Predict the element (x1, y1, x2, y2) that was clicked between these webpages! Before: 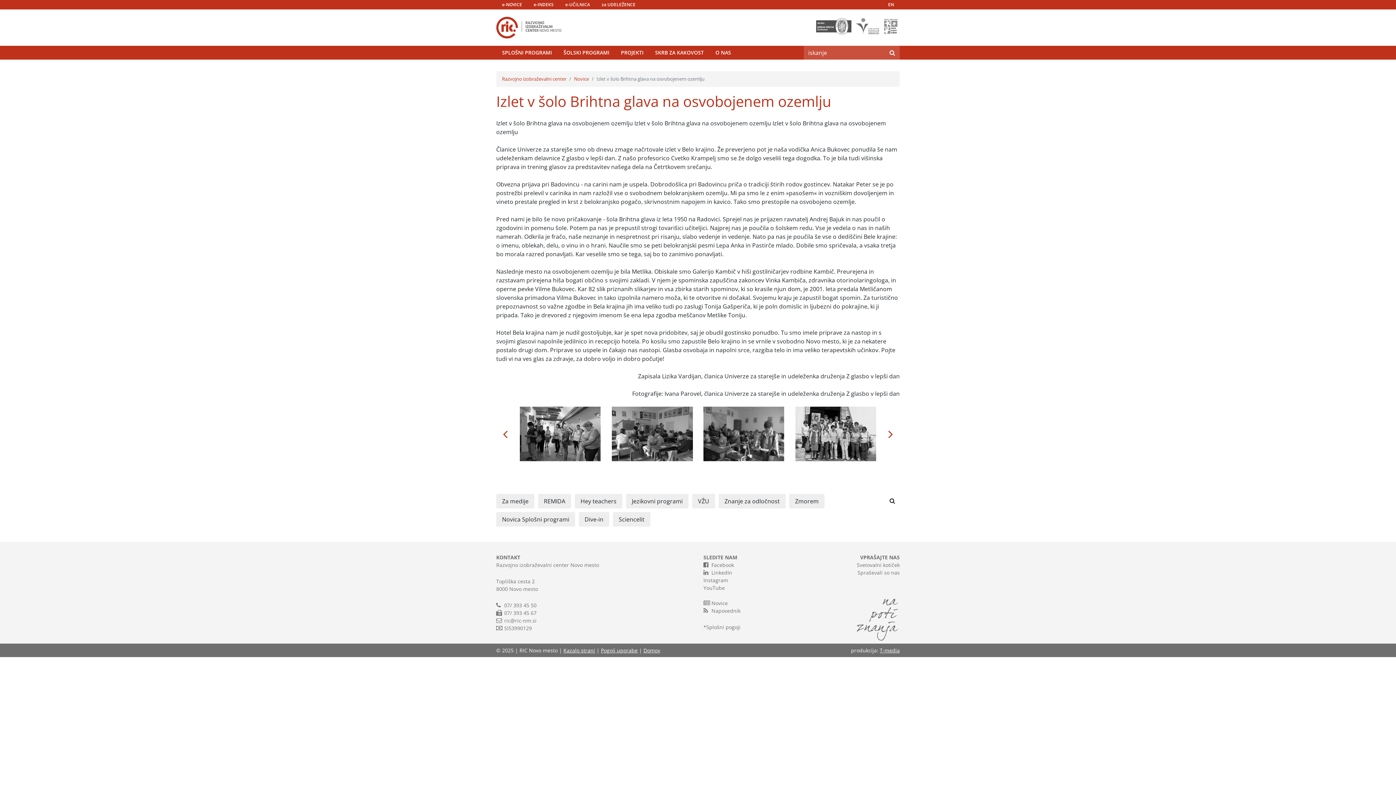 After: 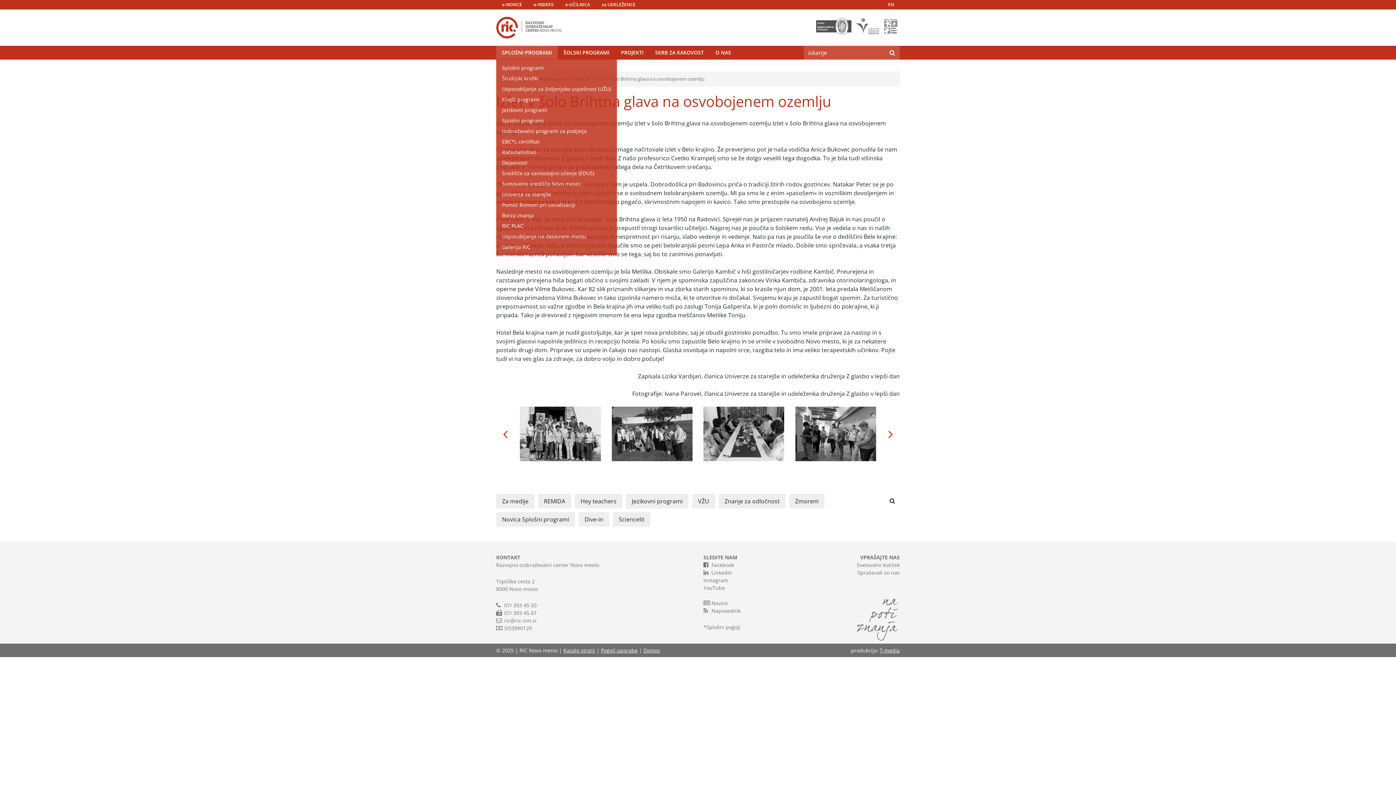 Action: label: SPLOŠNI PROGRAMI bbox: (496, 45, 557, 59)